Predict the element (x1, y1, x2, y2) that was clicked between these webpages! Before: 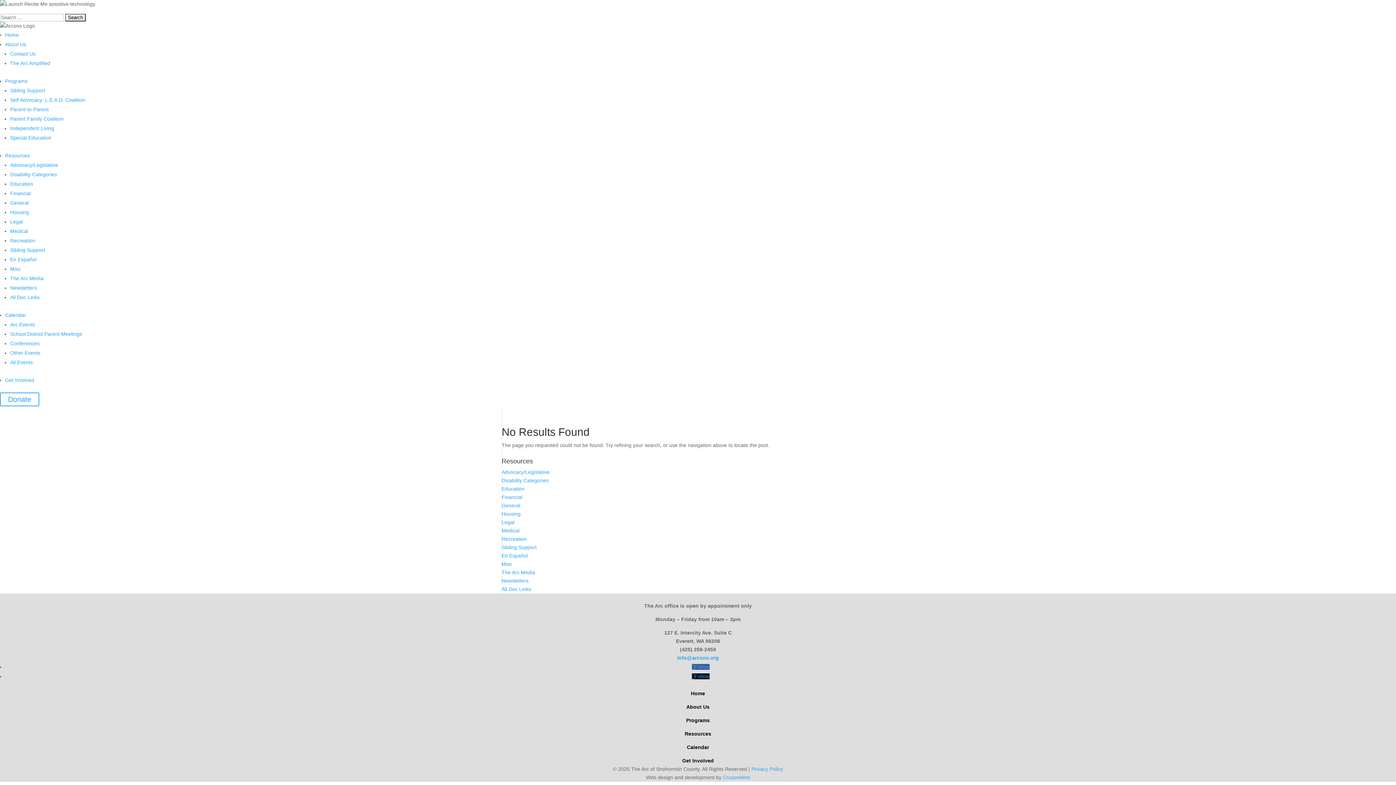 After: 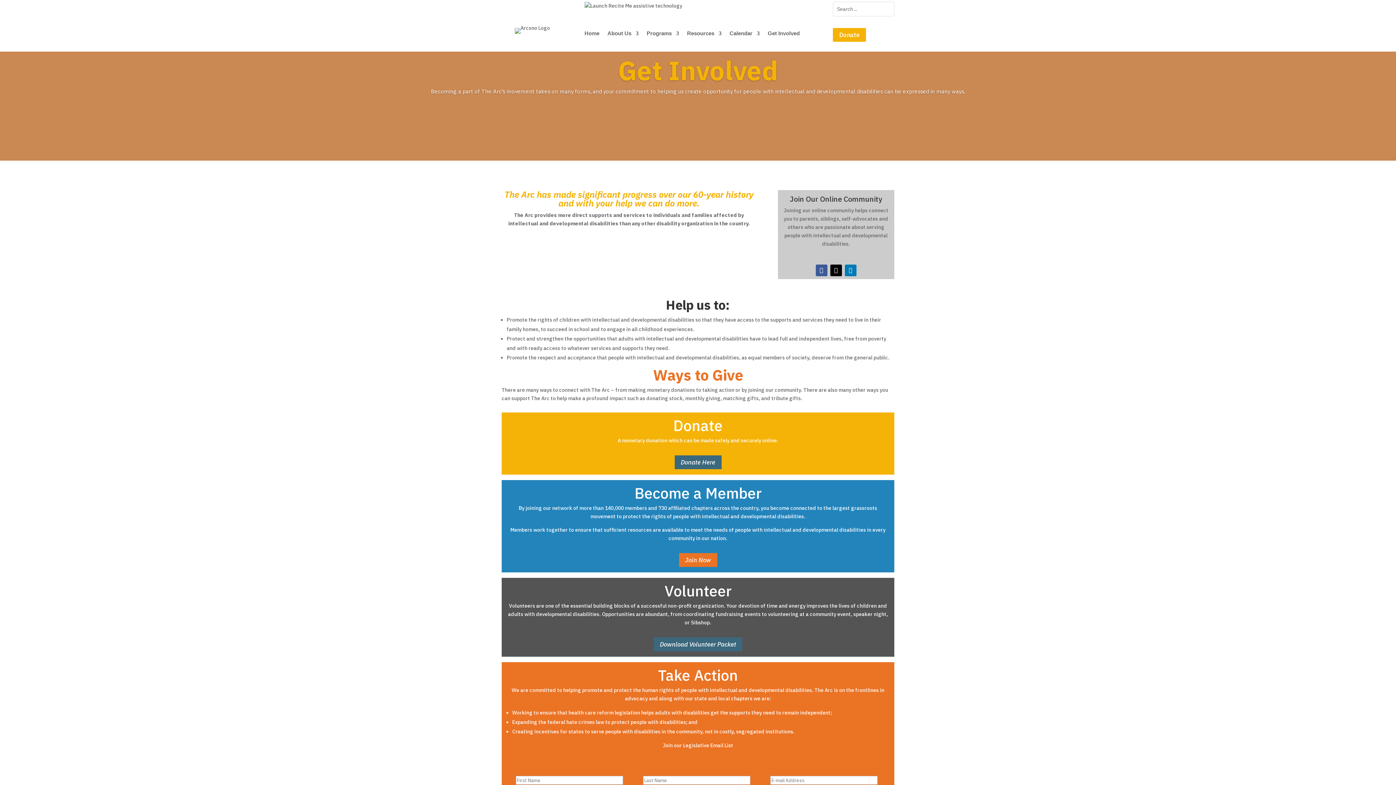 Action: label: Get Involved bbox: (5, 377, 34, 383)